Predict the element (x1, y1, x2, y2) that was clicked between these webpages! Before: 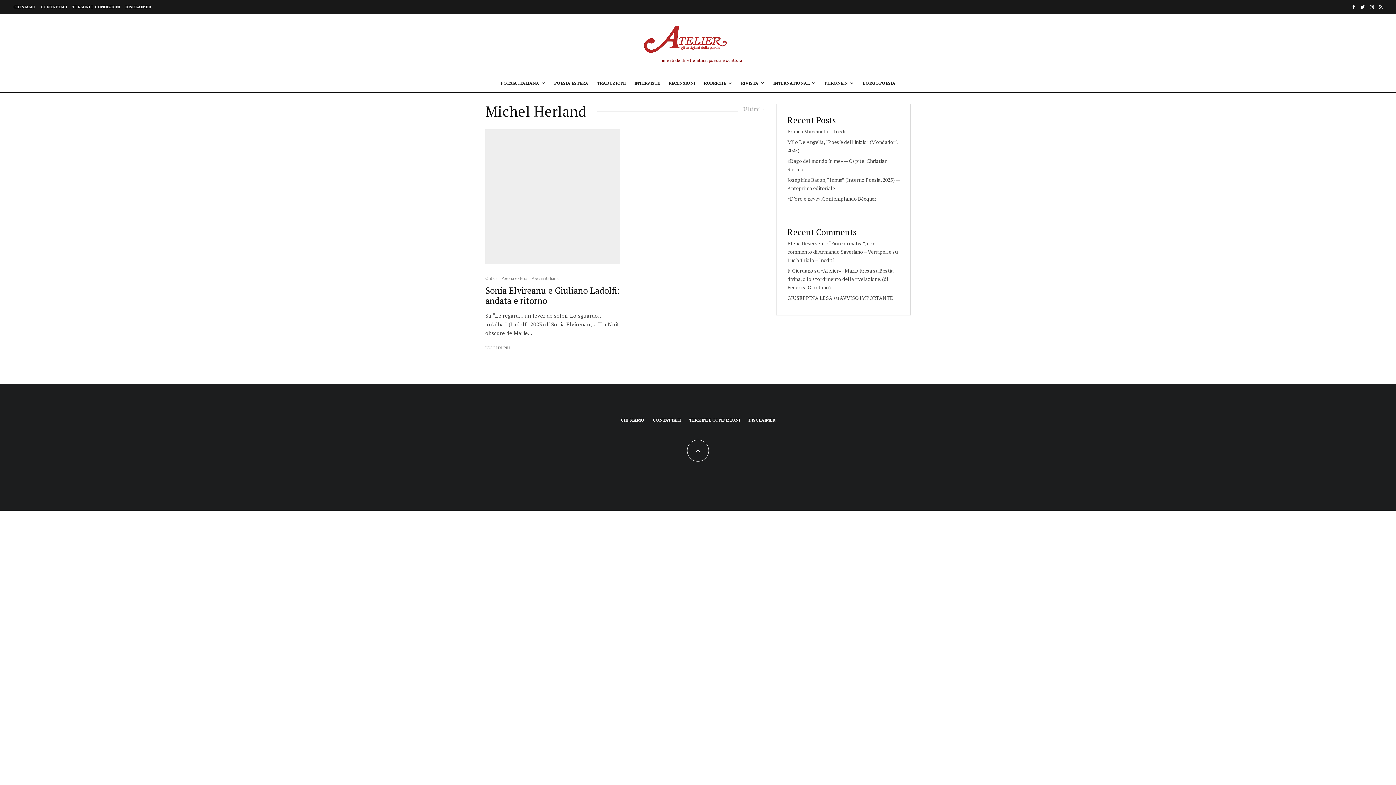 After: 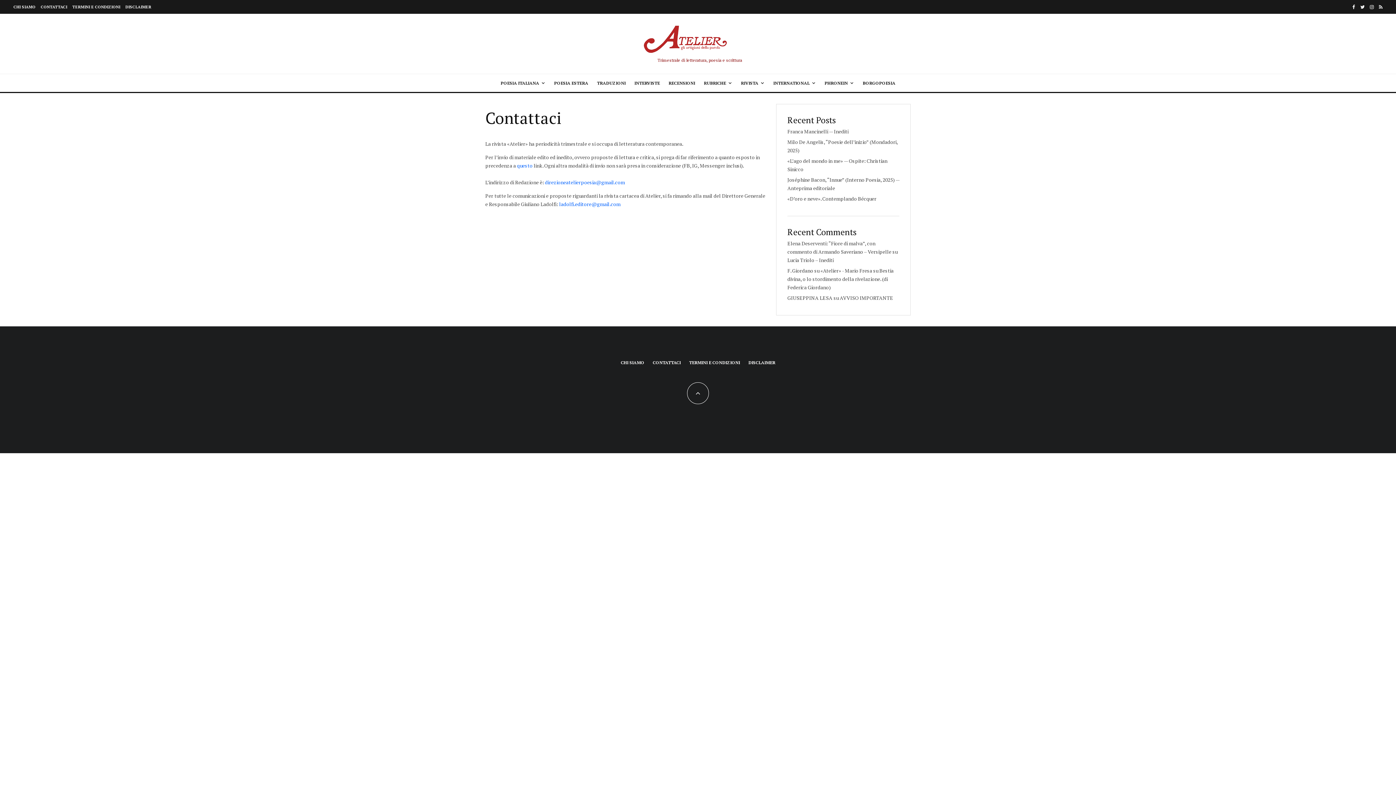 Action: bbox: (652, 416, 680, 423) label: CONTATTACI